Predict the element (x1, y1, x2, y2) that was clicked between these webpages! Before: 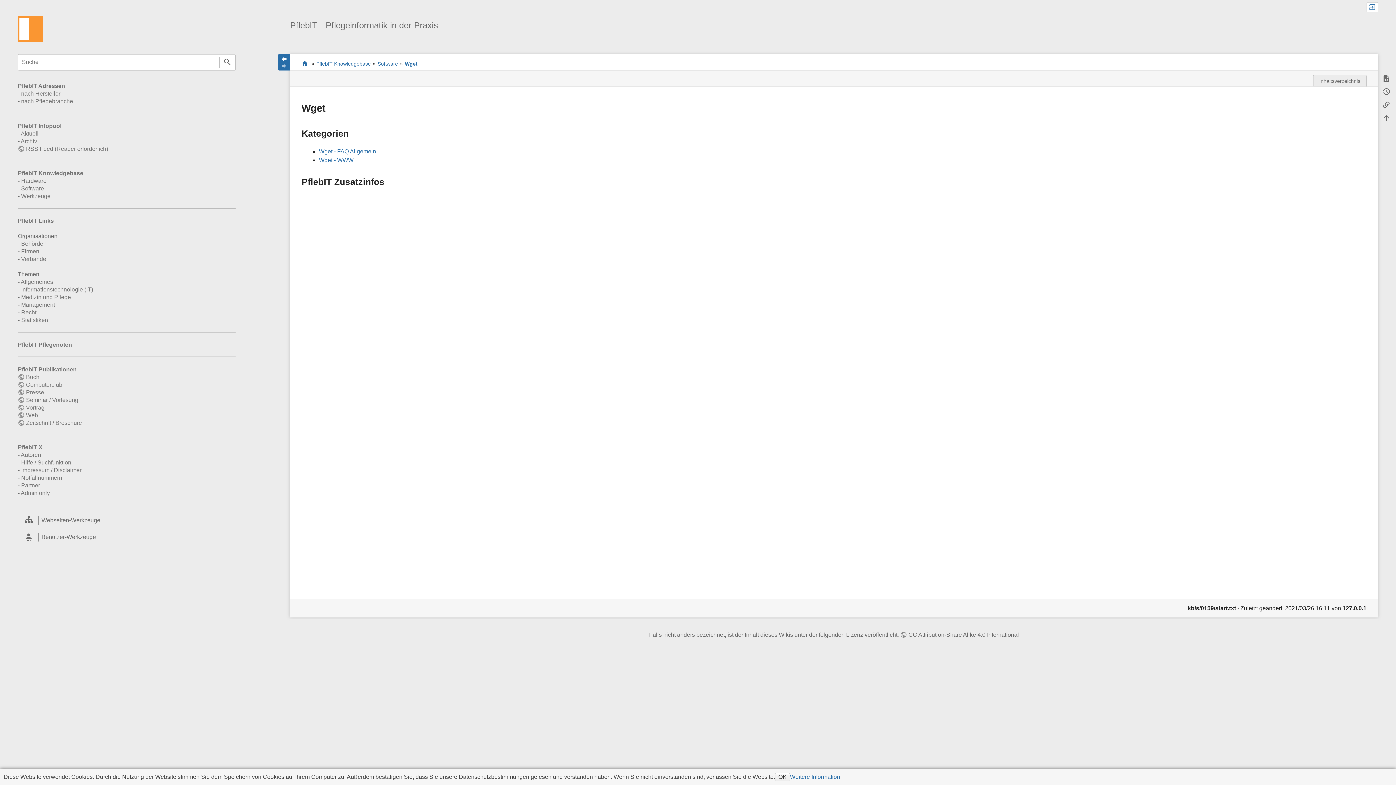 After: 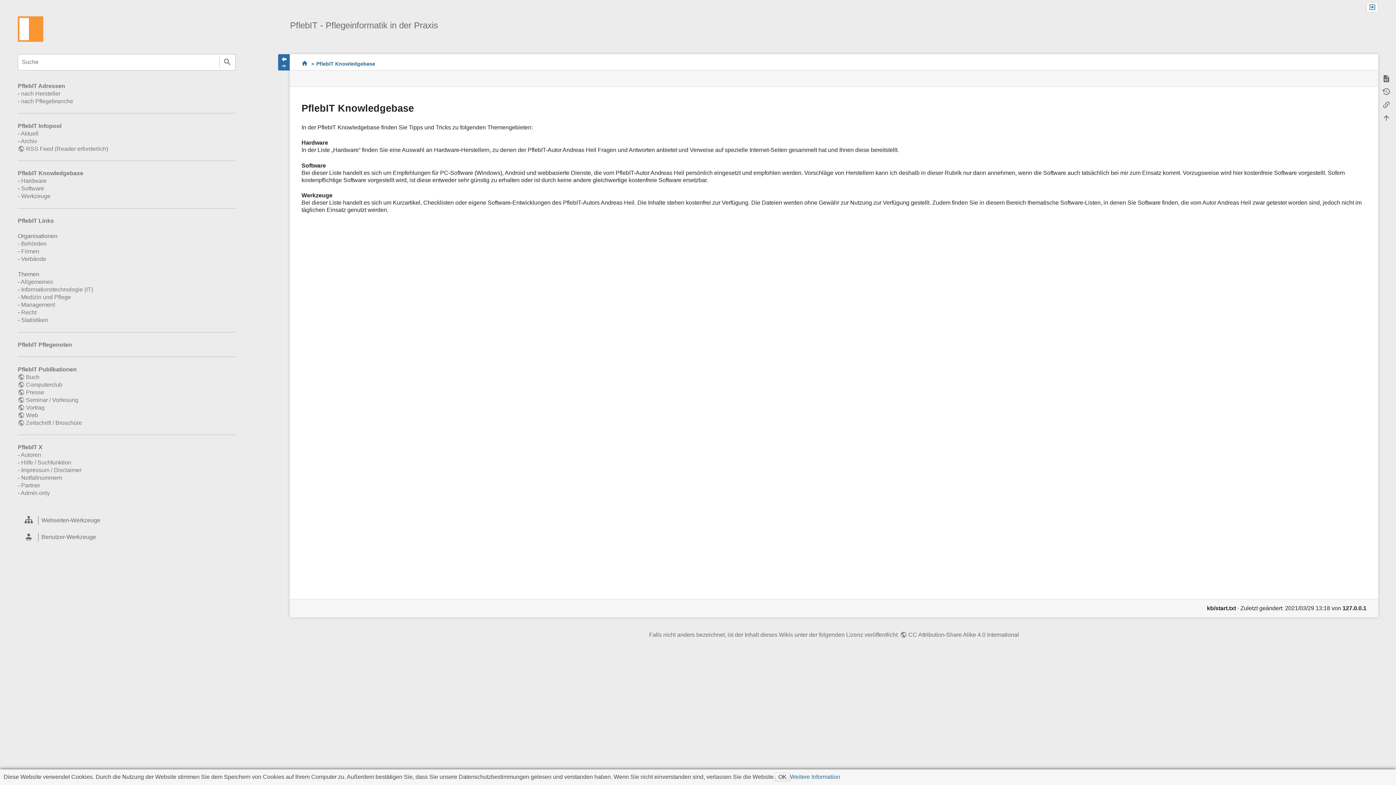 Action: label: PflebIT Knowledgebase bbox: (17, 170, 83, 176)